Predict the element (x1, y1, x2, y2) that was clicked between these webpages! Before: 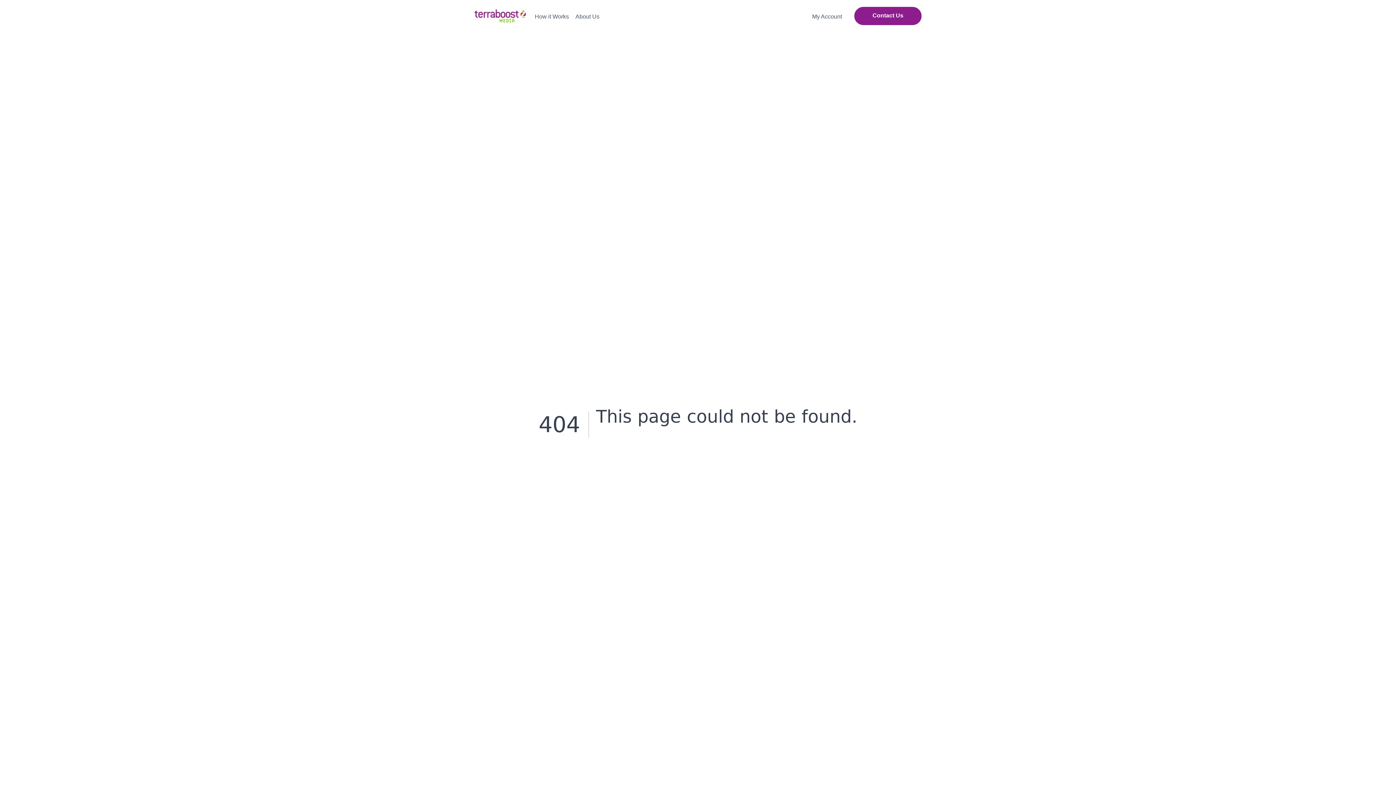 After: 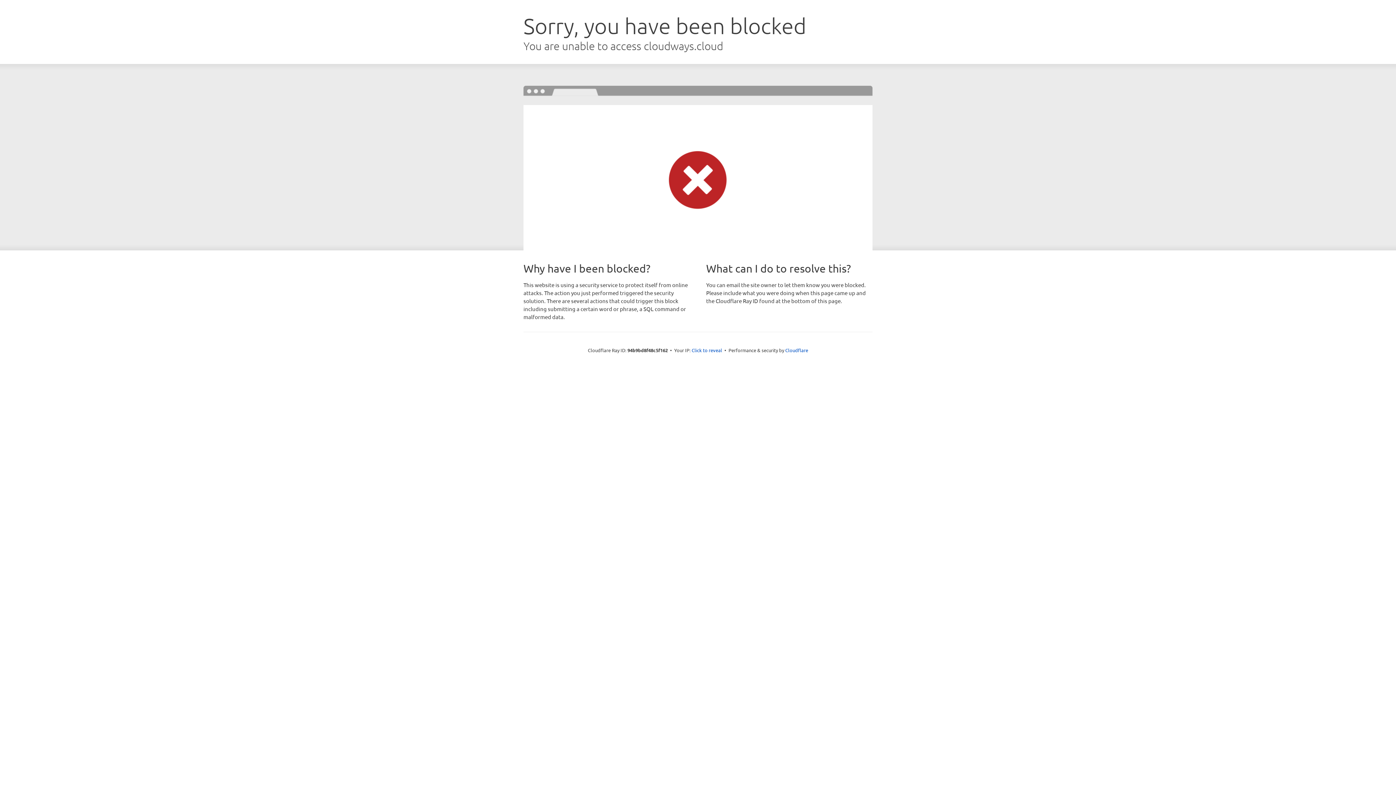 Action: bbox: (474, 5, 526, 26)